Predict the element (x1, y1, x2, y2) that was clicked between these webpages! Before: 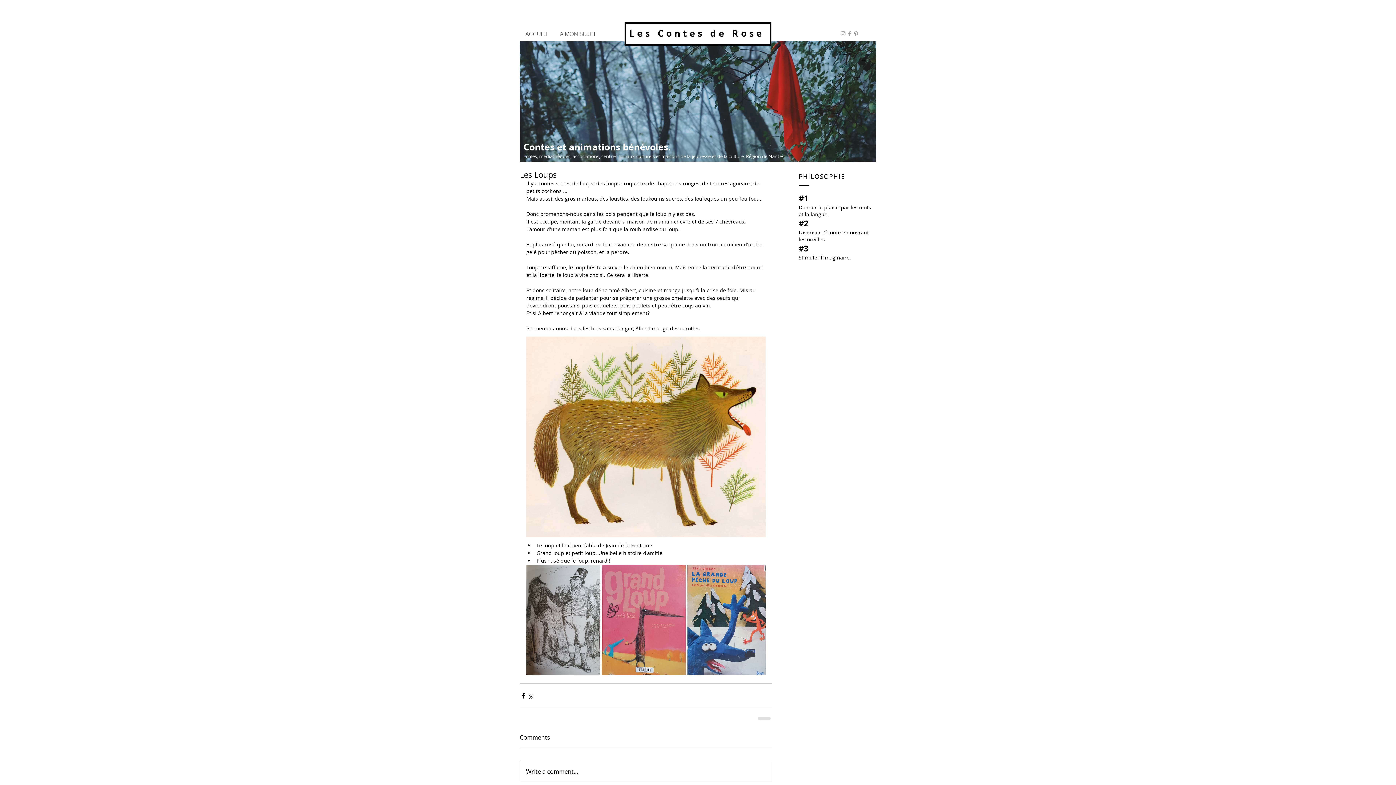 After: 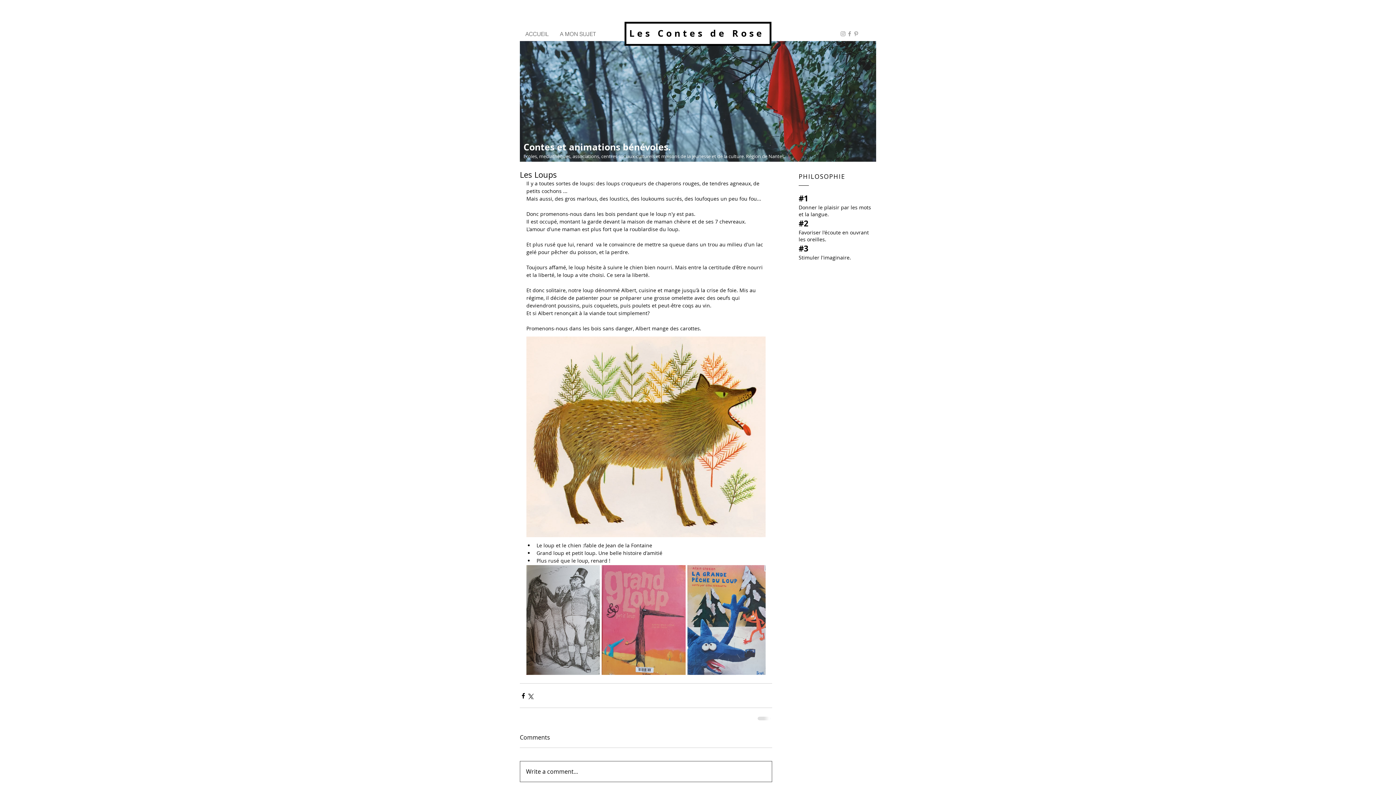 Action: label: Write a comment... bbox: (520, 761, 772, 782)